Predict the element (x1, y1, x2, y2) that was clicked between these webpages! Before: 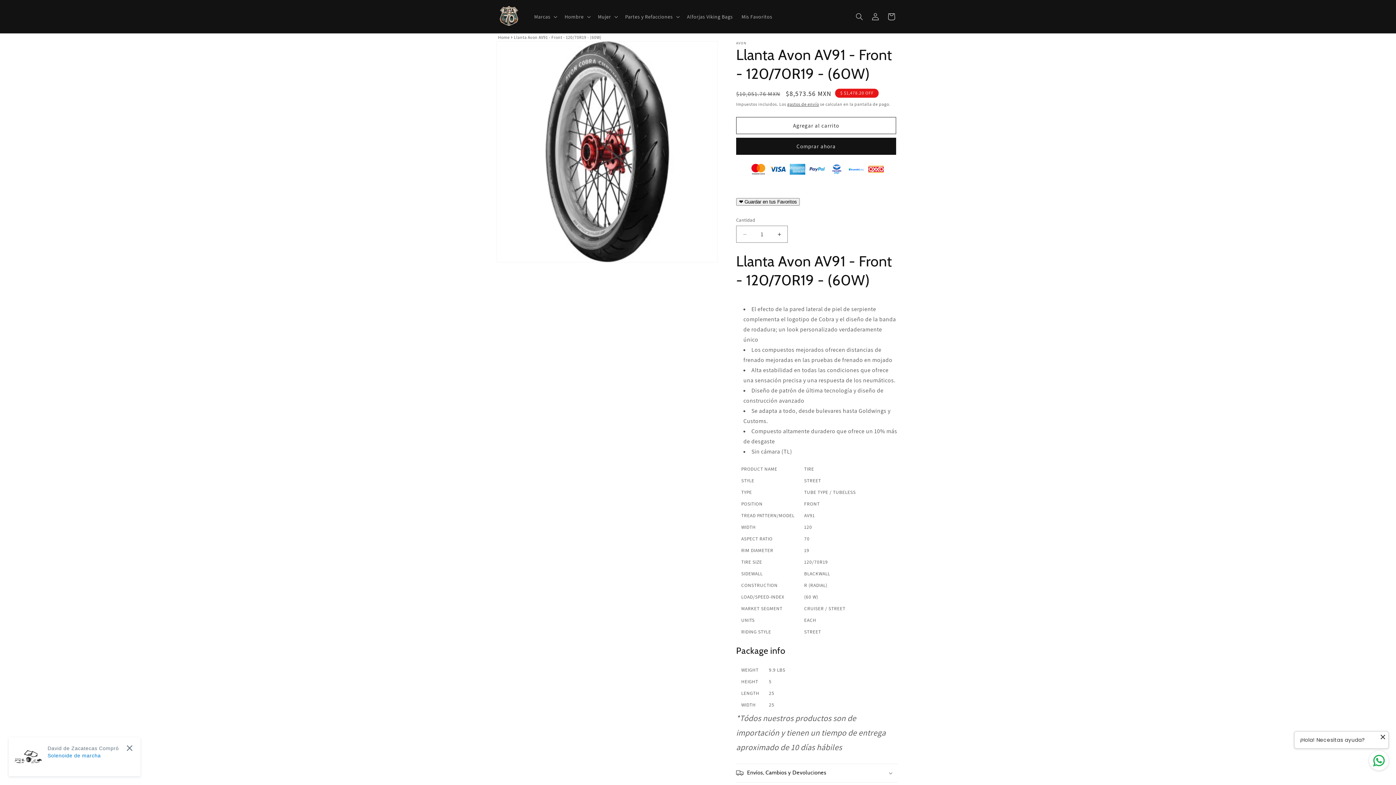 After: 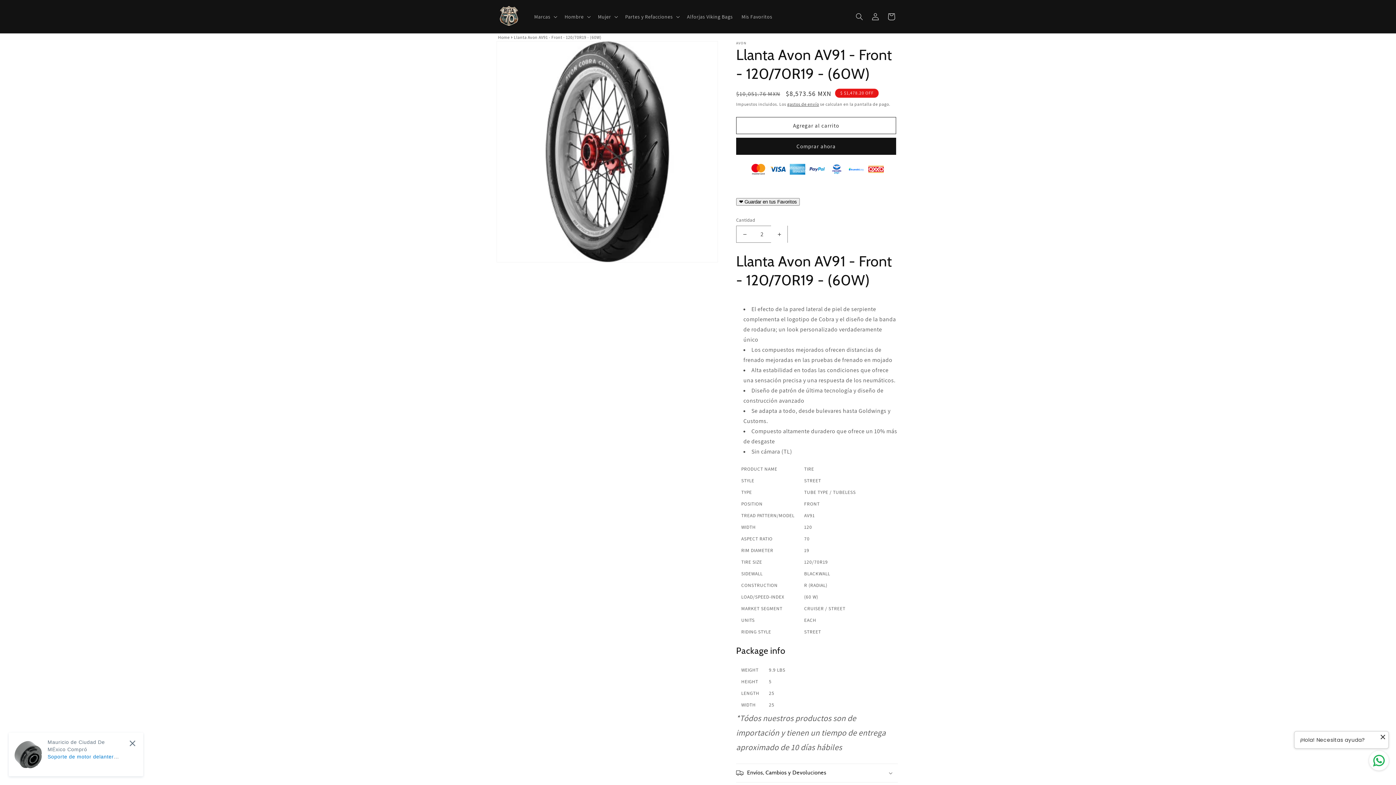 Action: label: Aumentar cantidad para Llanta Avon AV91 - Front - 120/70R19 - (60W) bbox: (771, 225, 787, 242)